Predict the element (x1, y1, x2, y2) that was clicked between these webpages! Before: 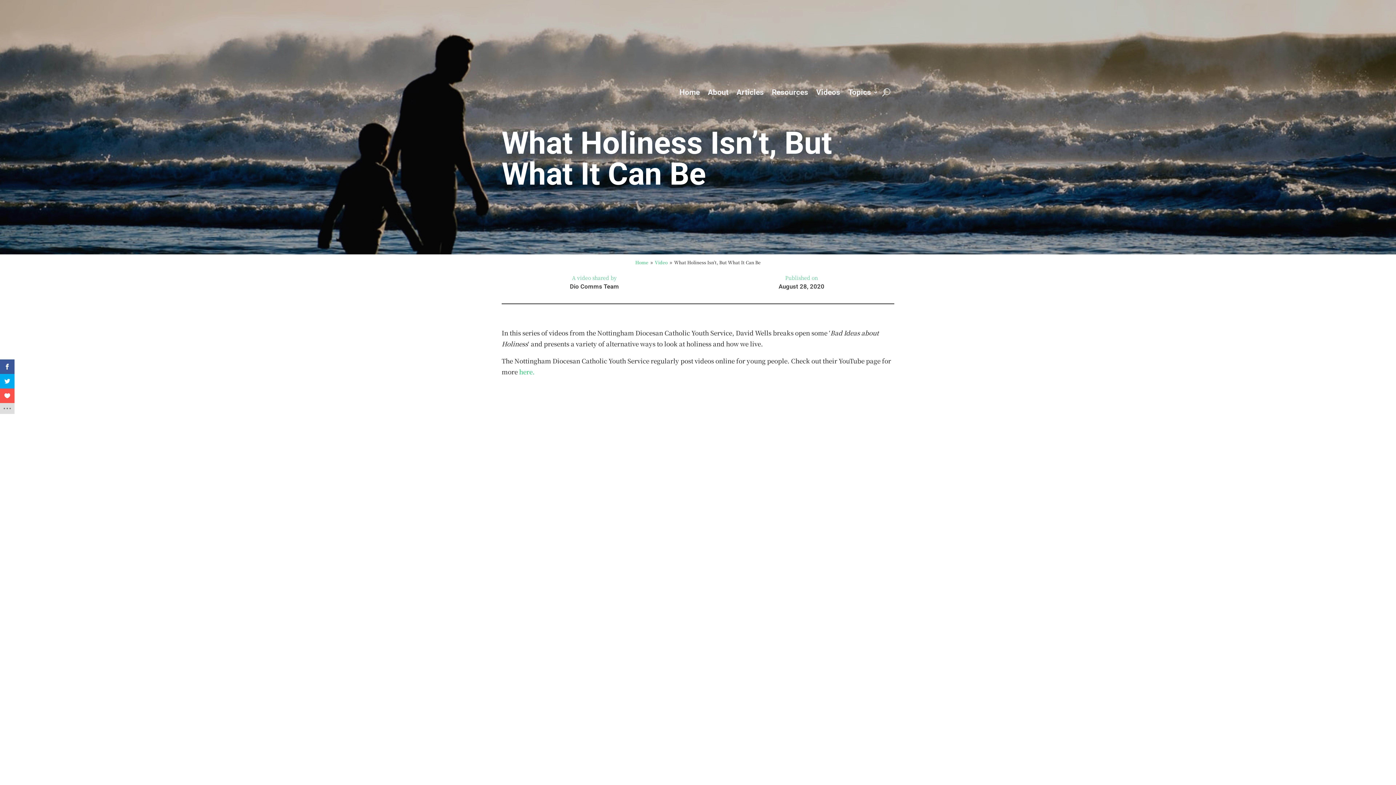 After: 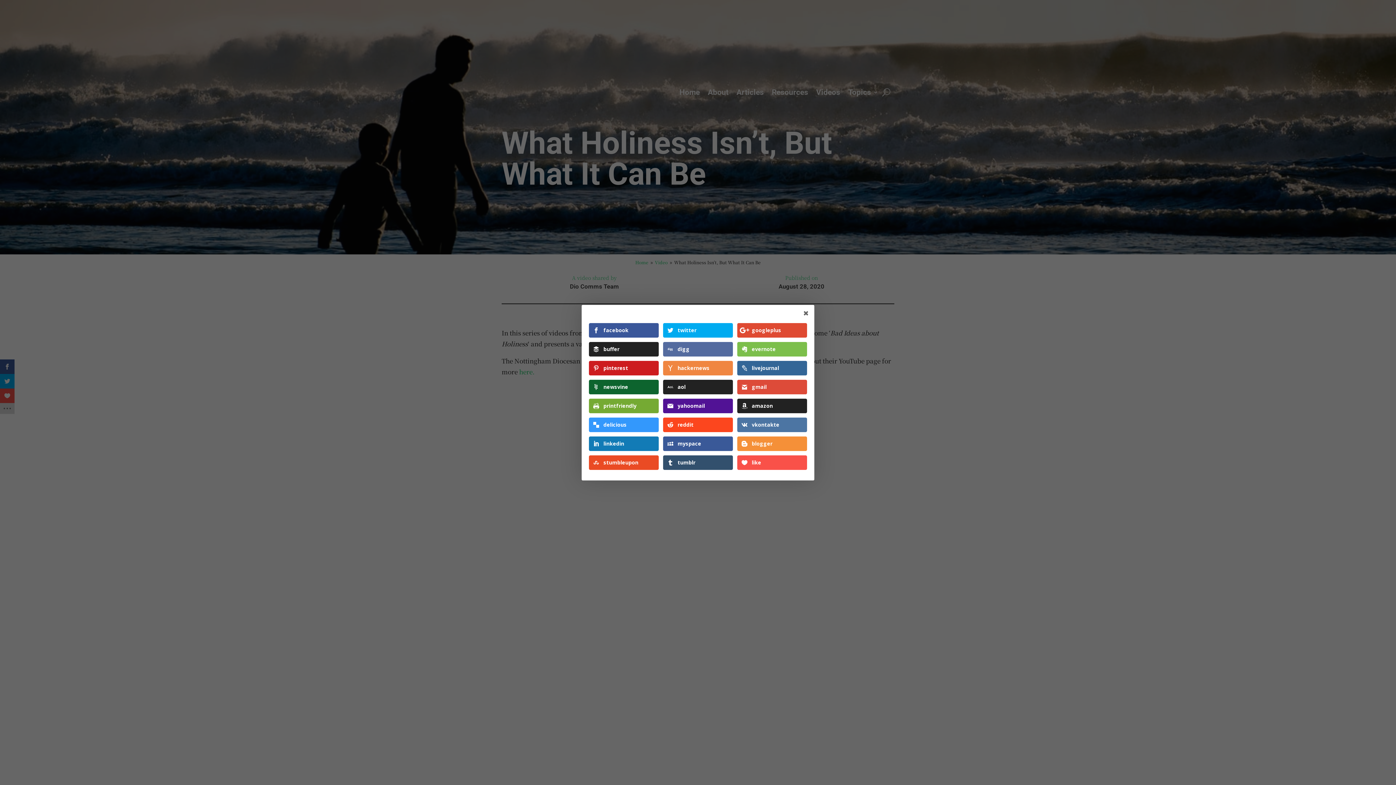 Action: bbox: (0, 403, 14, 414)